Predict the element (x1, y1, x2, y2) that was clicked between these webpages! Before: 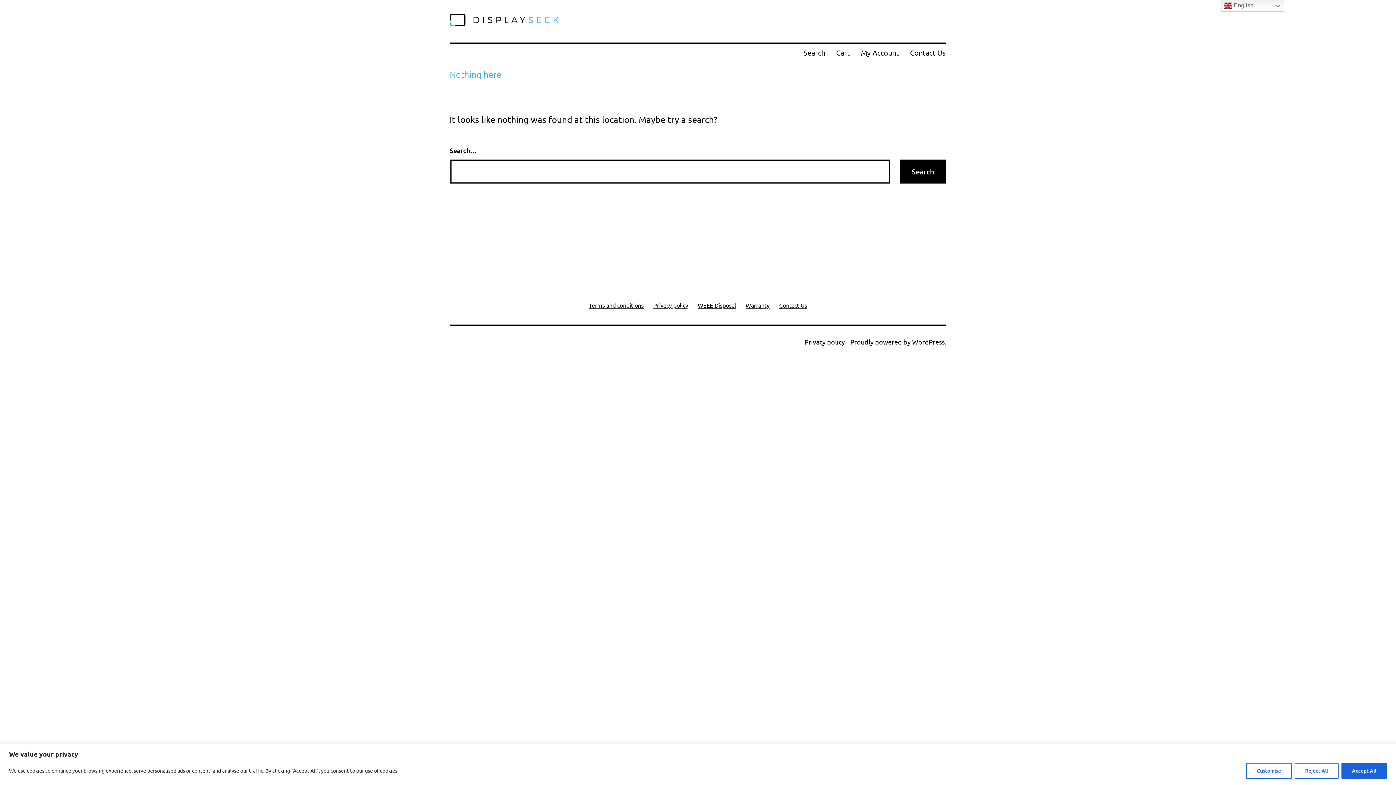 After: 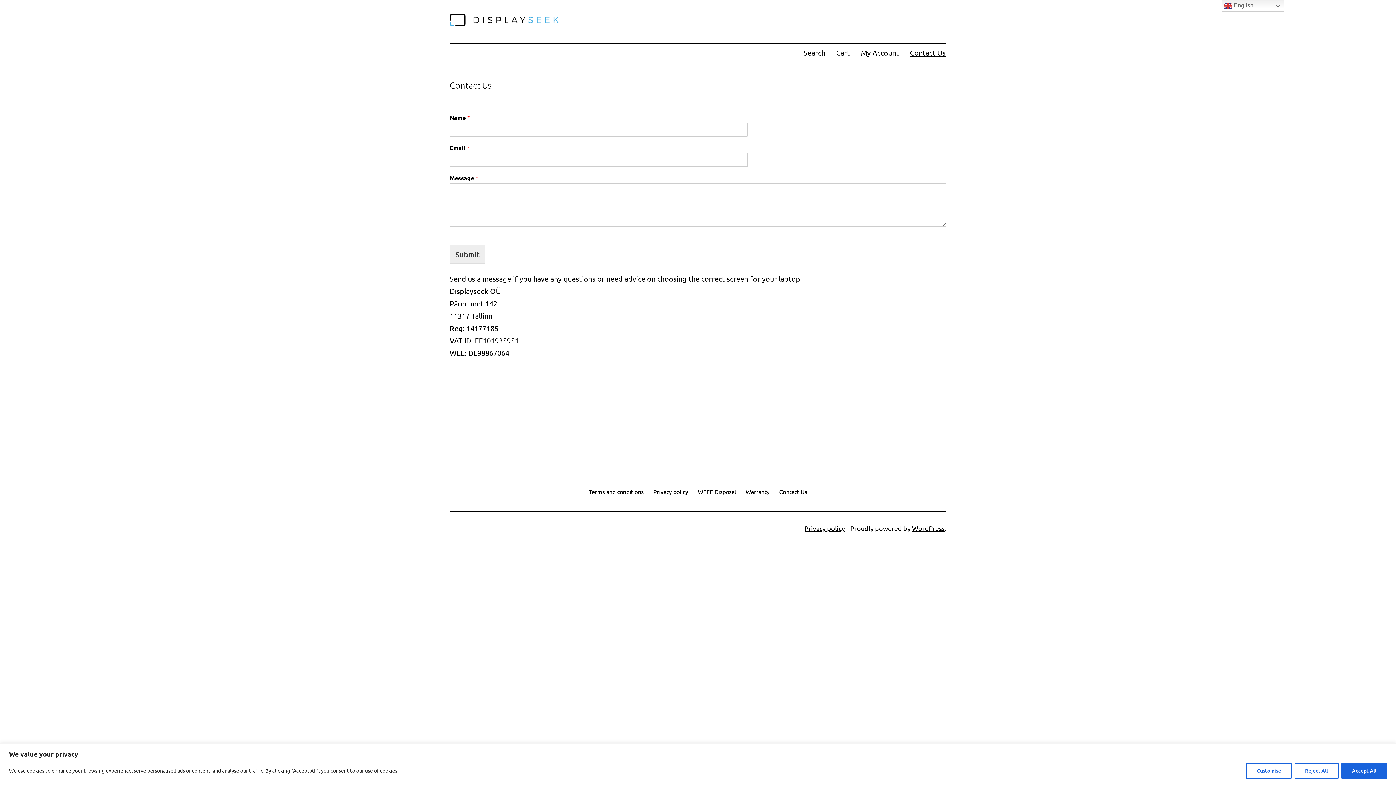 Action: label: Contact Us bbox: (904, 43, 951, 61)